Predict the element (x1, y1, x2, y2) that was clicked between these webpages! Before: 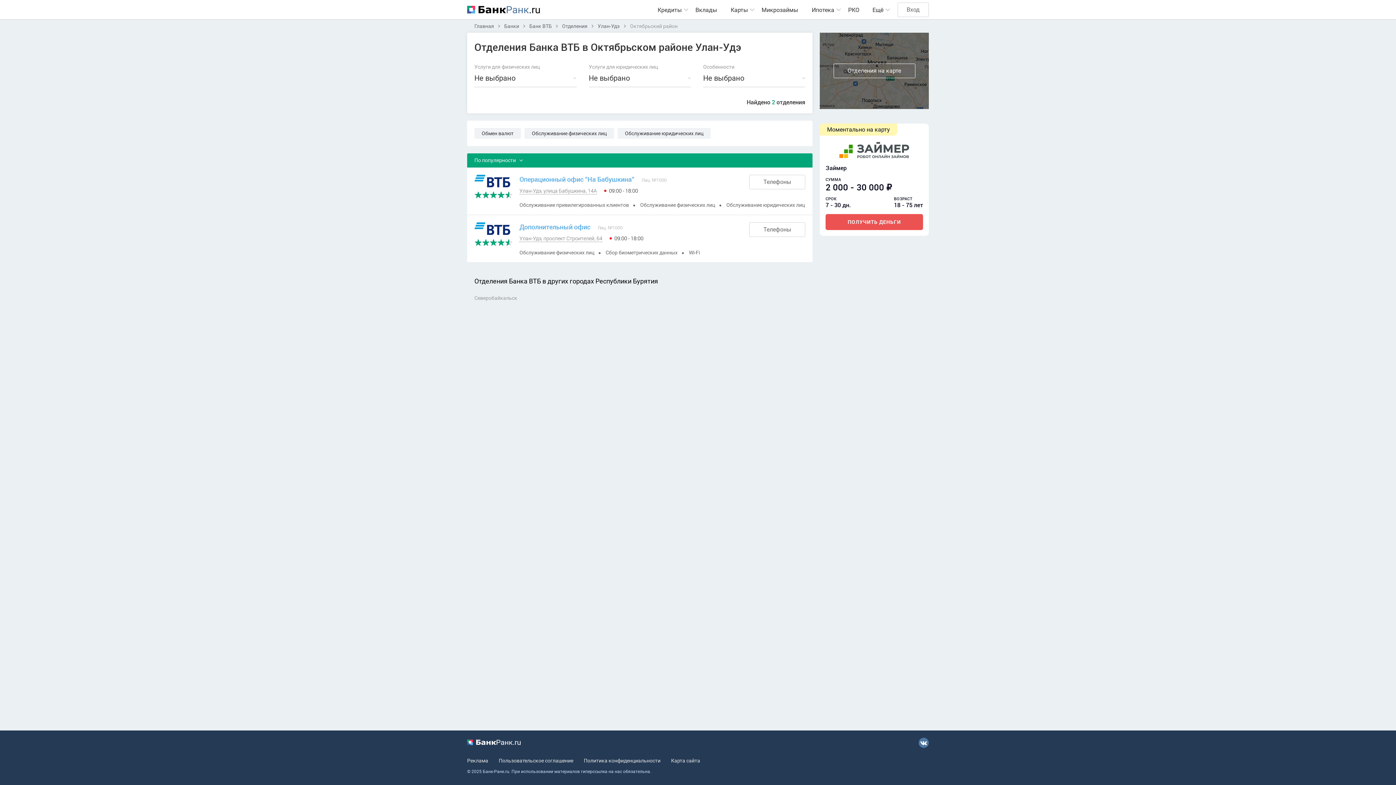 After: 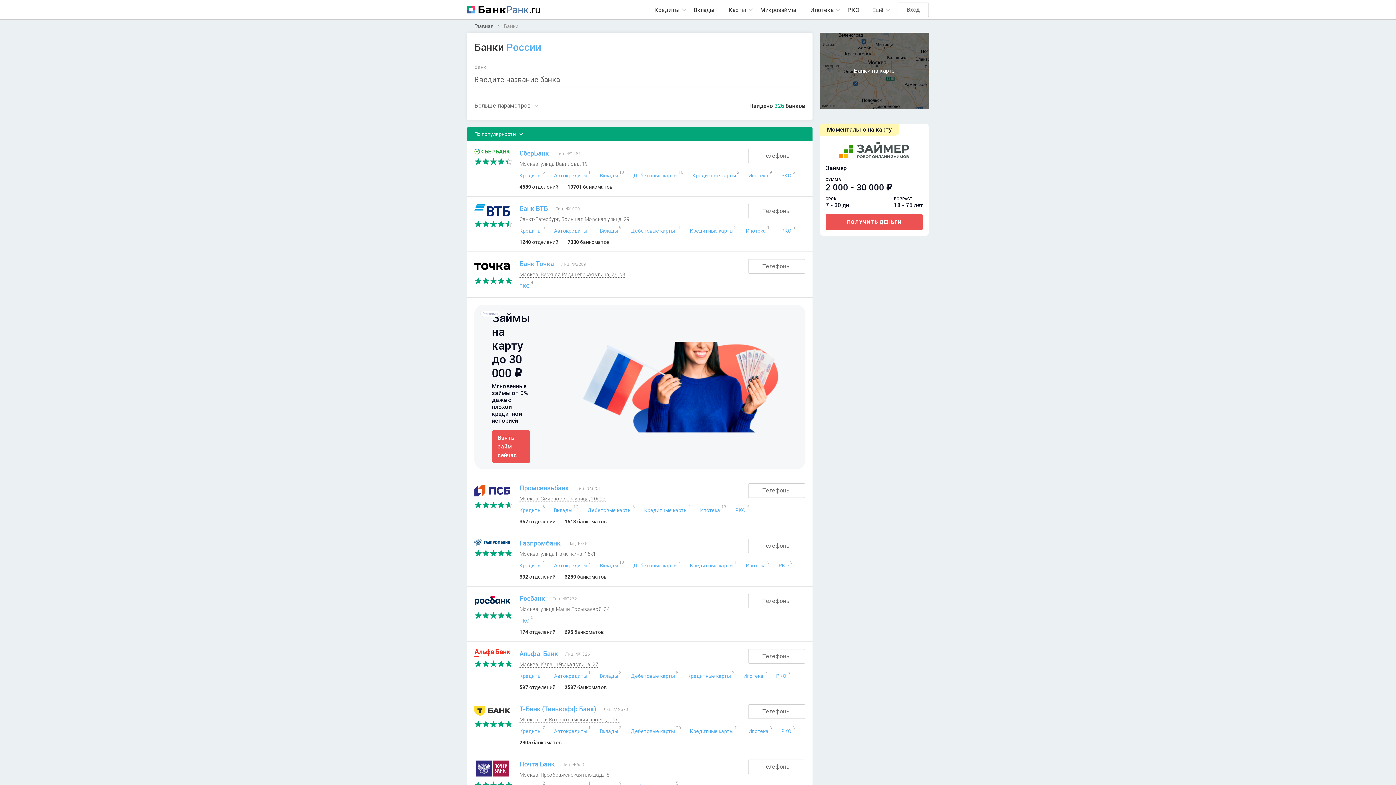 Action: label: Банки bbox: (504, 23, 519, 29)